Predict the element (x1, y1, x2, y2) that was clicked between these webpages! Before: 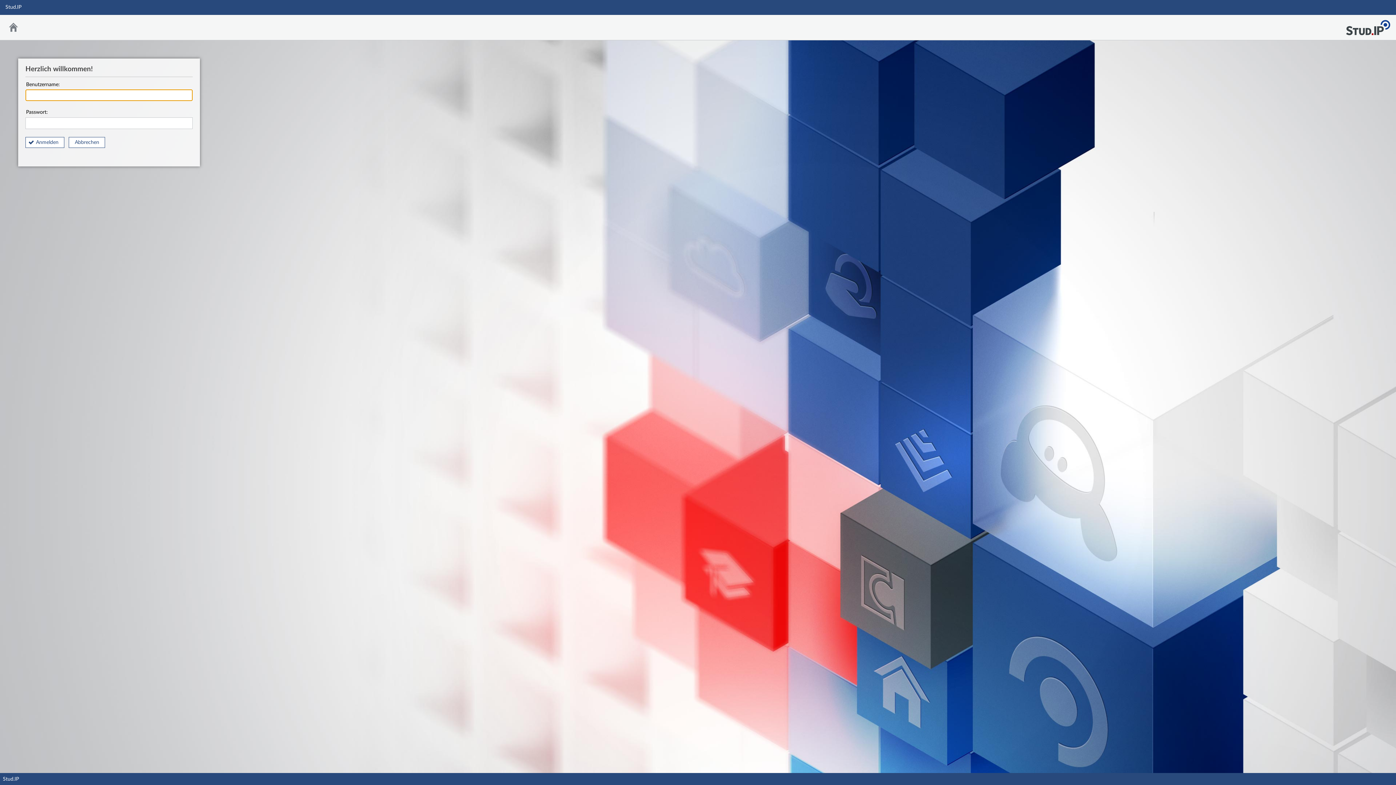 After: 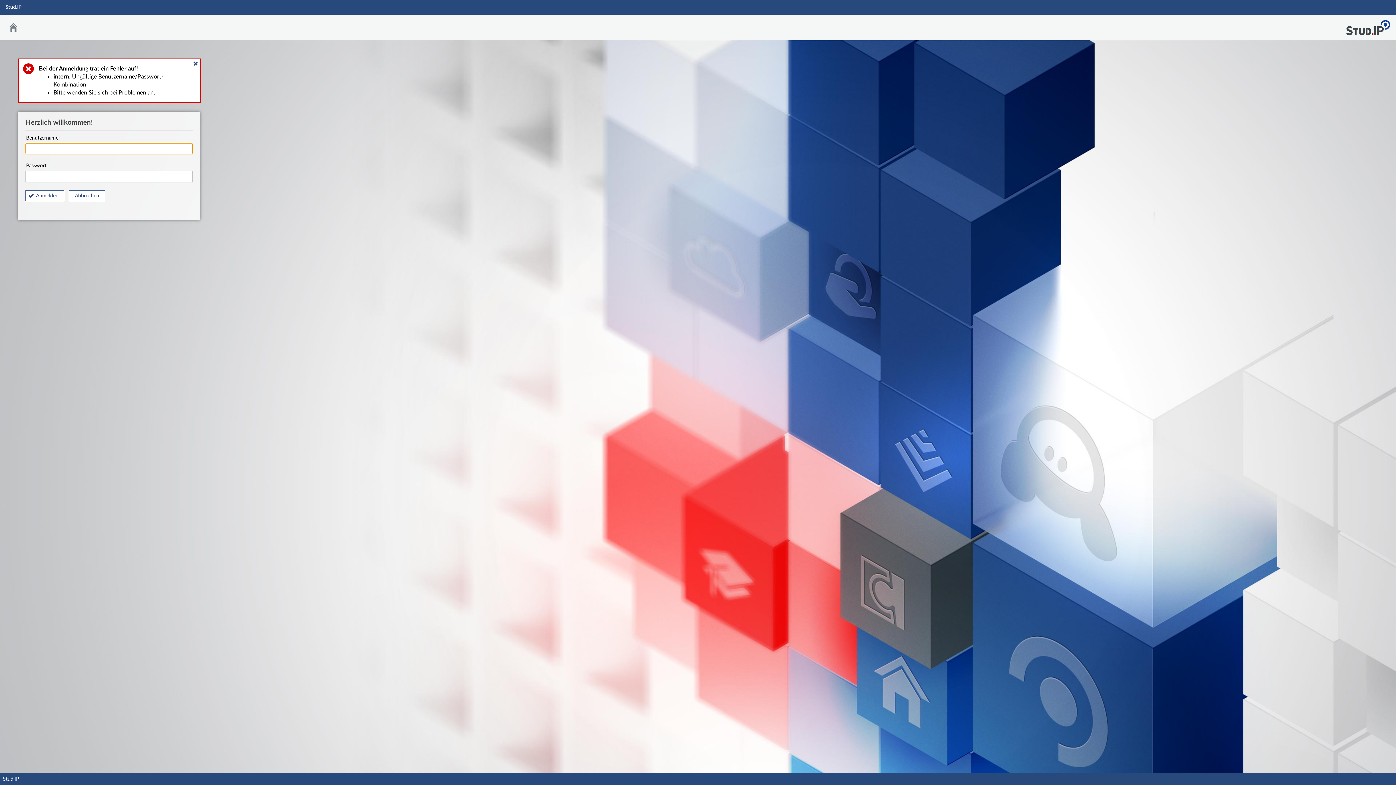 Action: bbox: (25, 137, 64, 147) label: Anmelden